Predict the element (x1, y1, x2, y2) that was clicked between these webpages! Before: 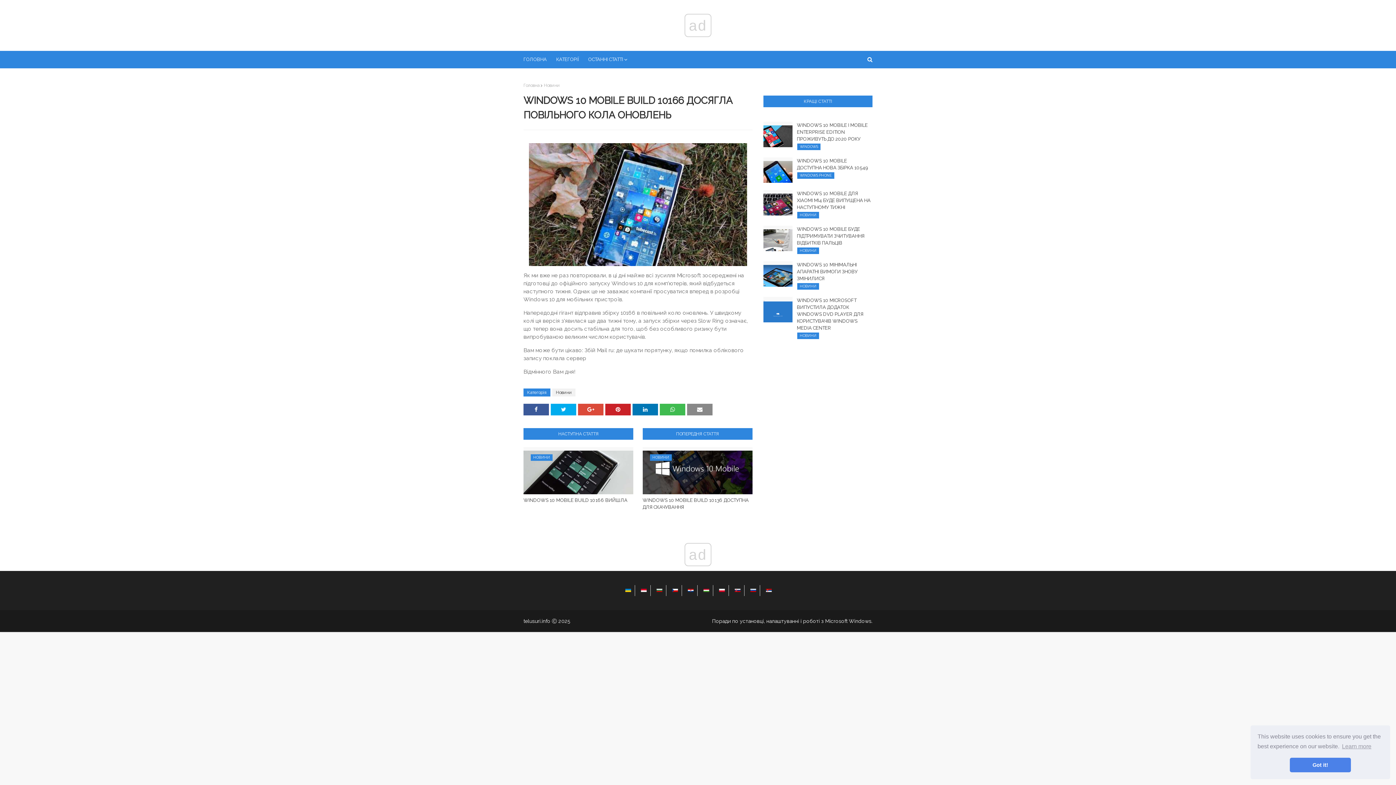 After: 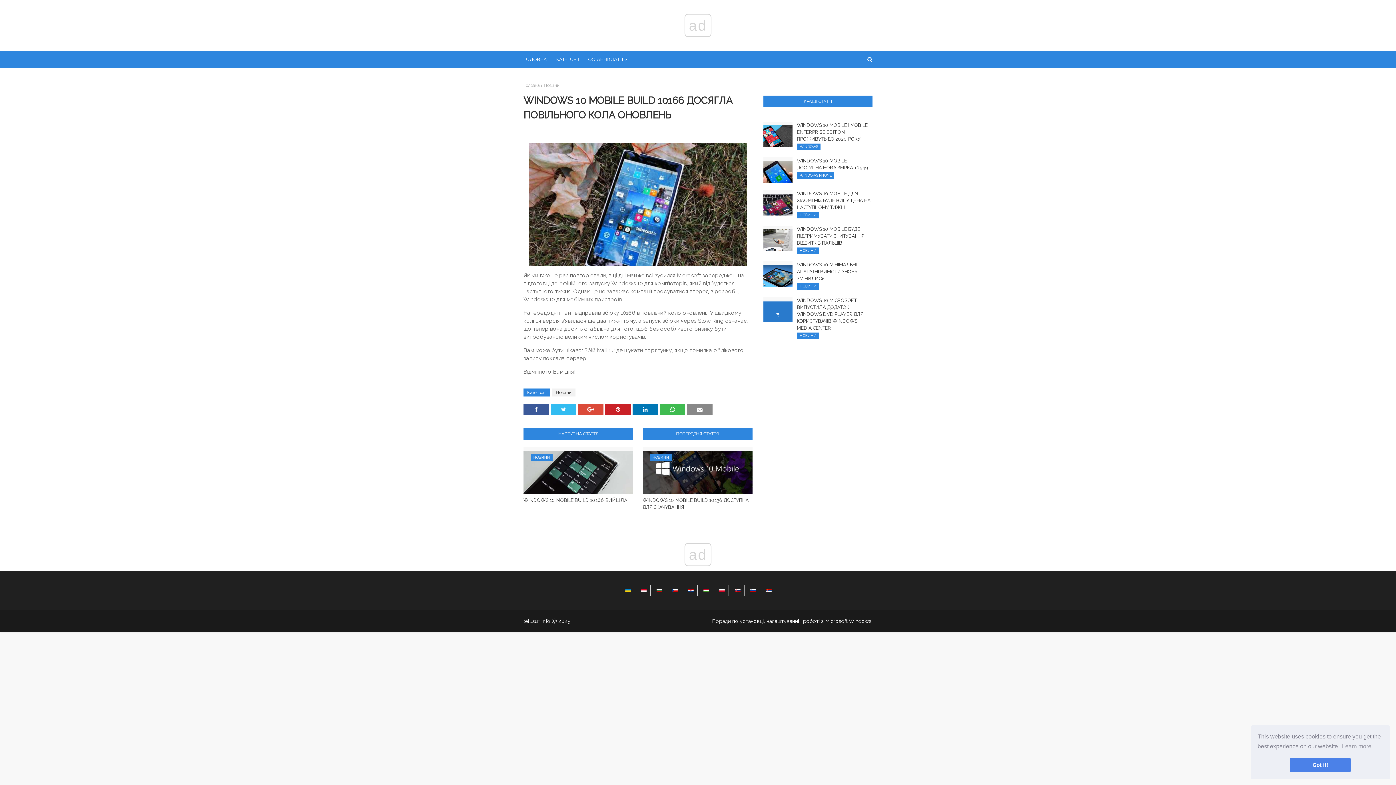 Action: bbox: (550, 532, 576, 544)